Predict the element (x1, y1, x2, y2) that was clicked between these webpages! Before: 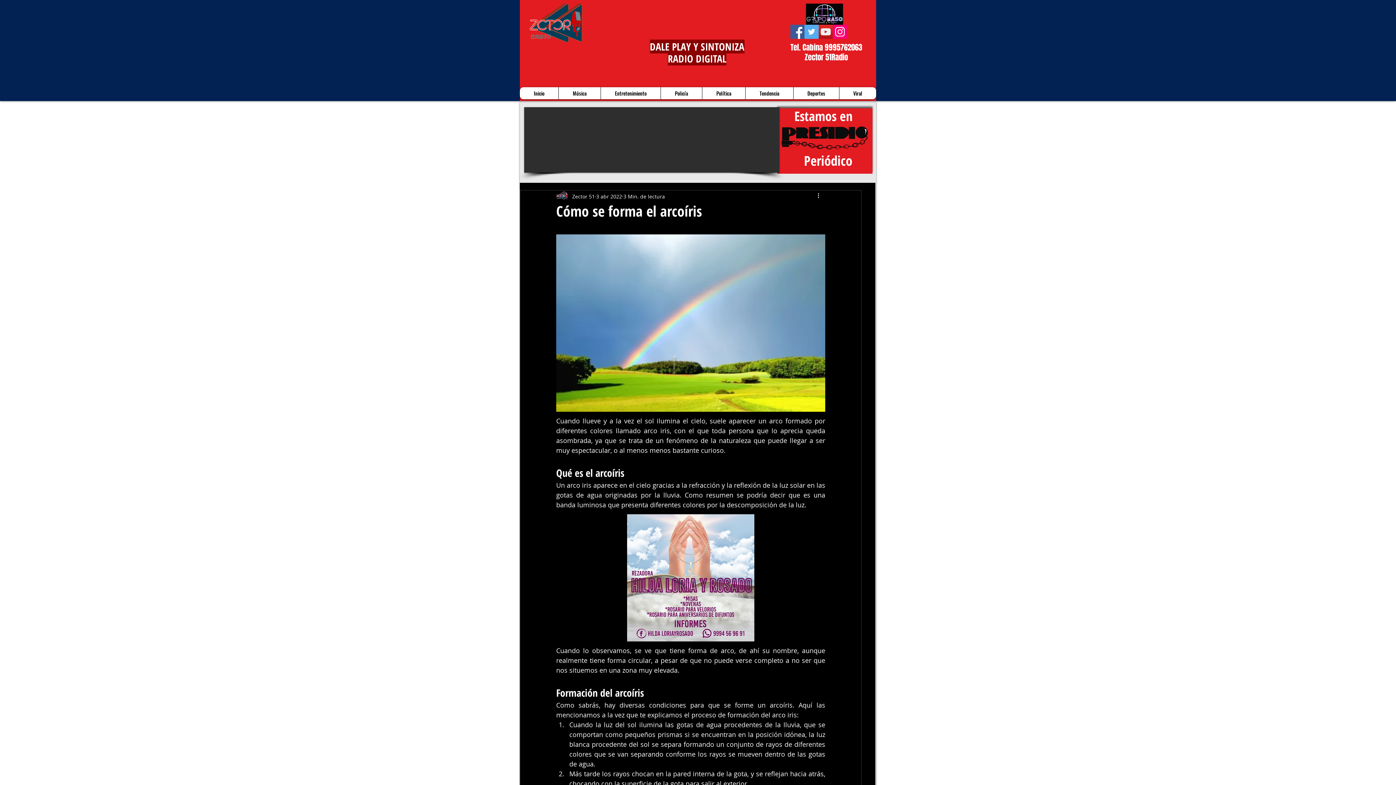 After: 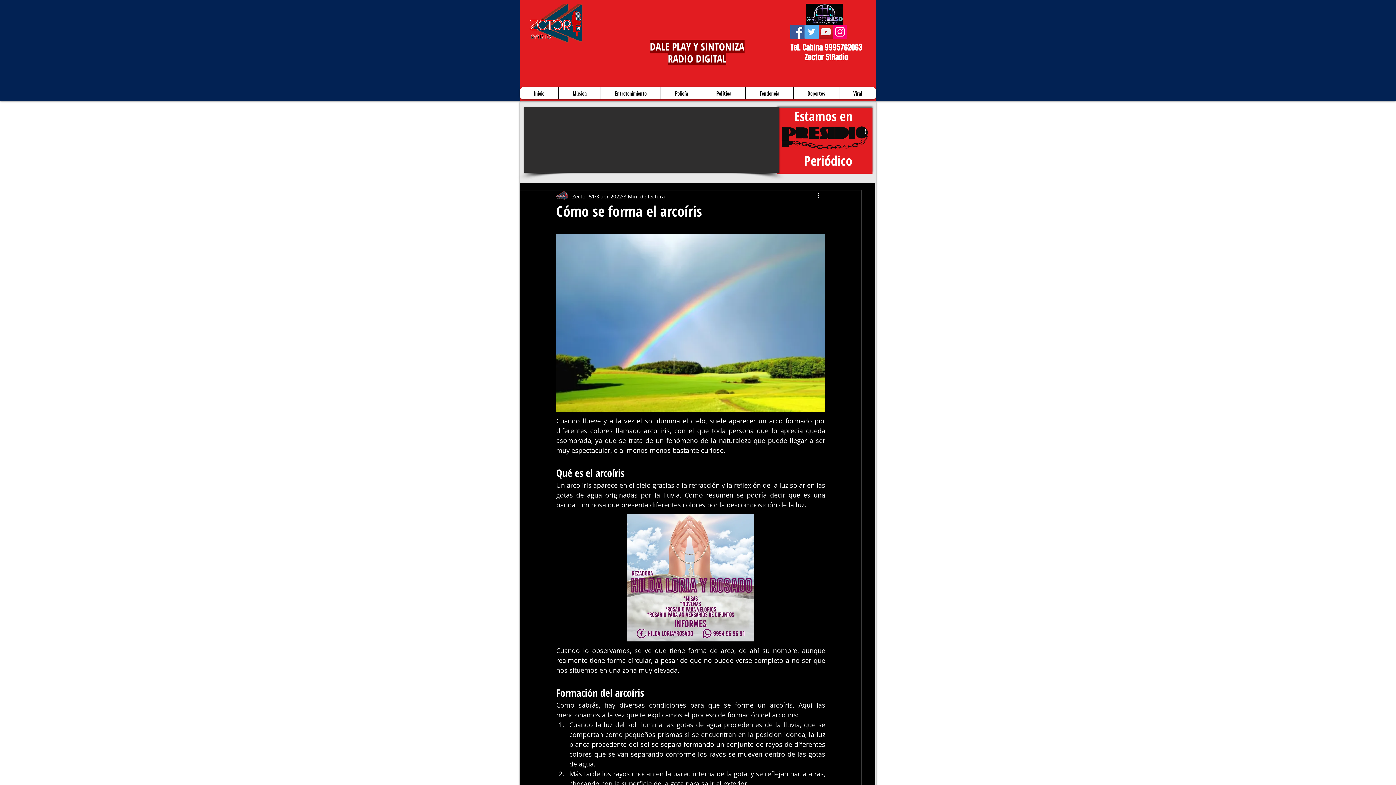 Action: label: Instagram bbox: (833, 24, 847, 38)